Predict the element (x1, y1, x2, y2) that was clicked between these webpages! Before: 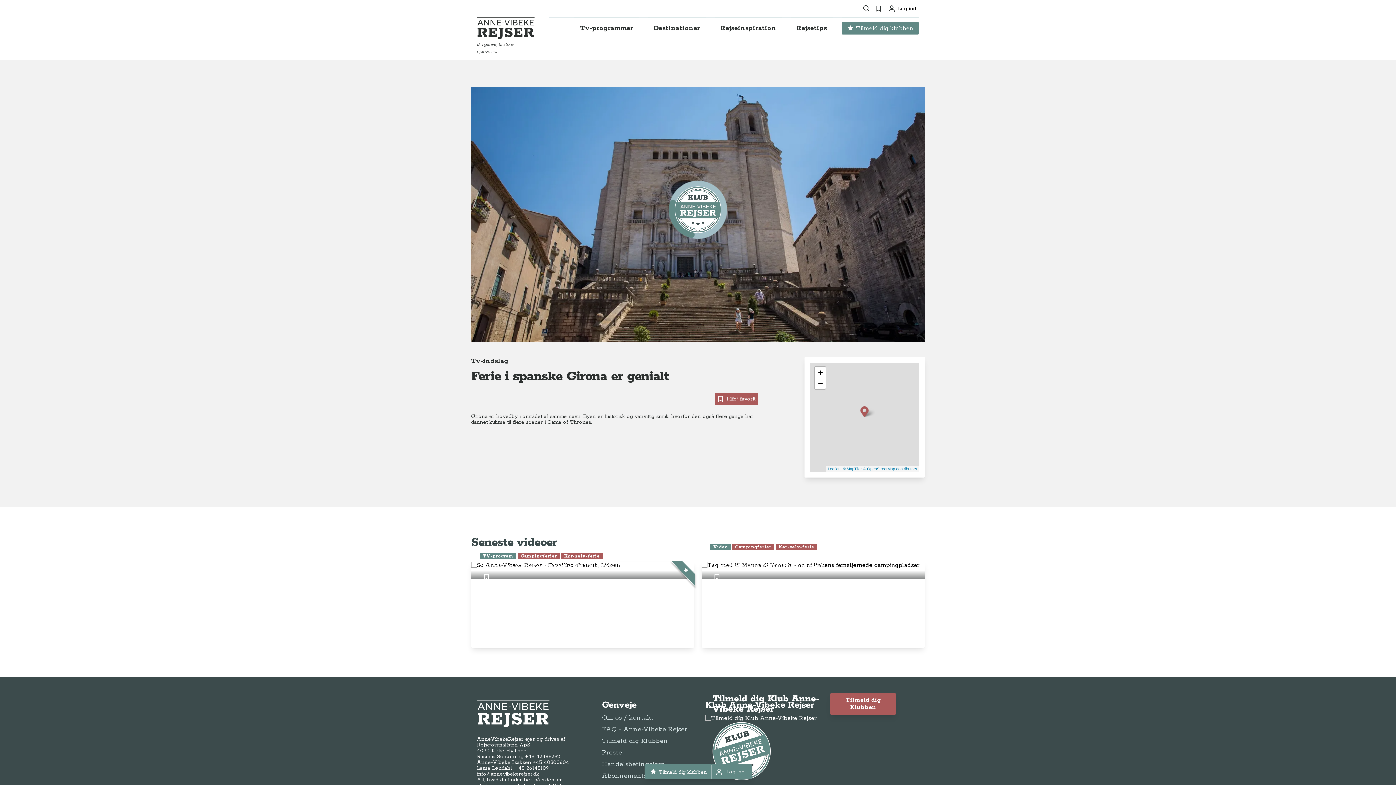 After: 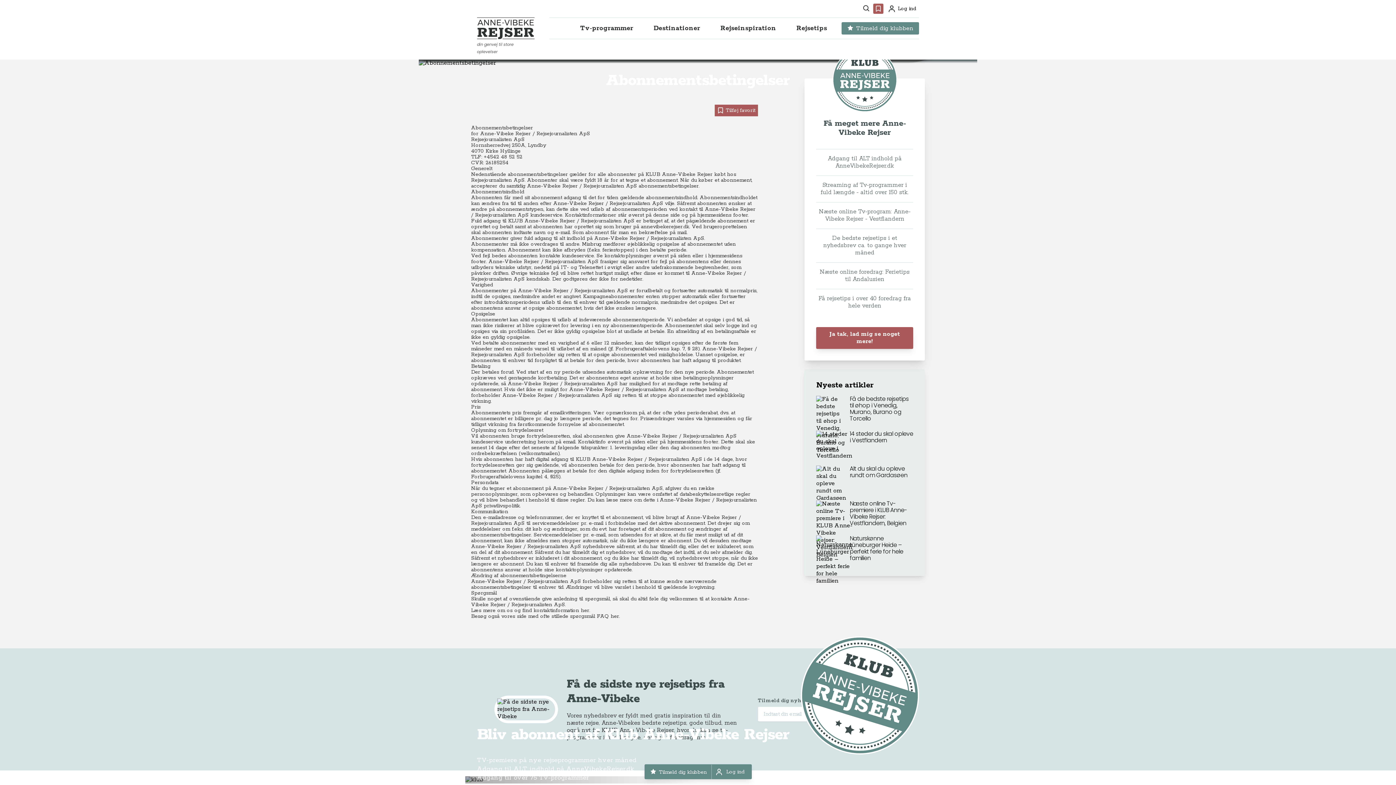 Action: bbox: (602, 772, 682, 780) label: Abonnementsbetingelser